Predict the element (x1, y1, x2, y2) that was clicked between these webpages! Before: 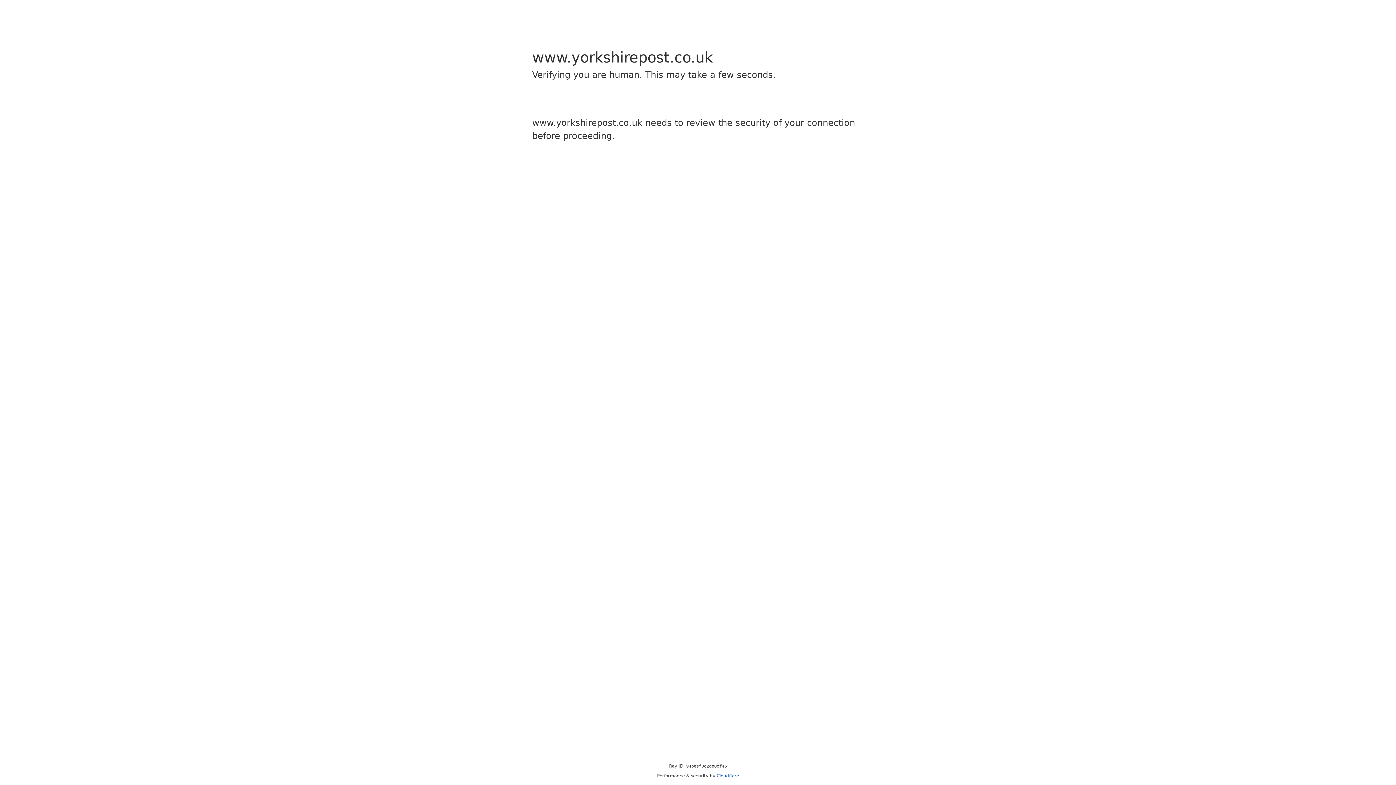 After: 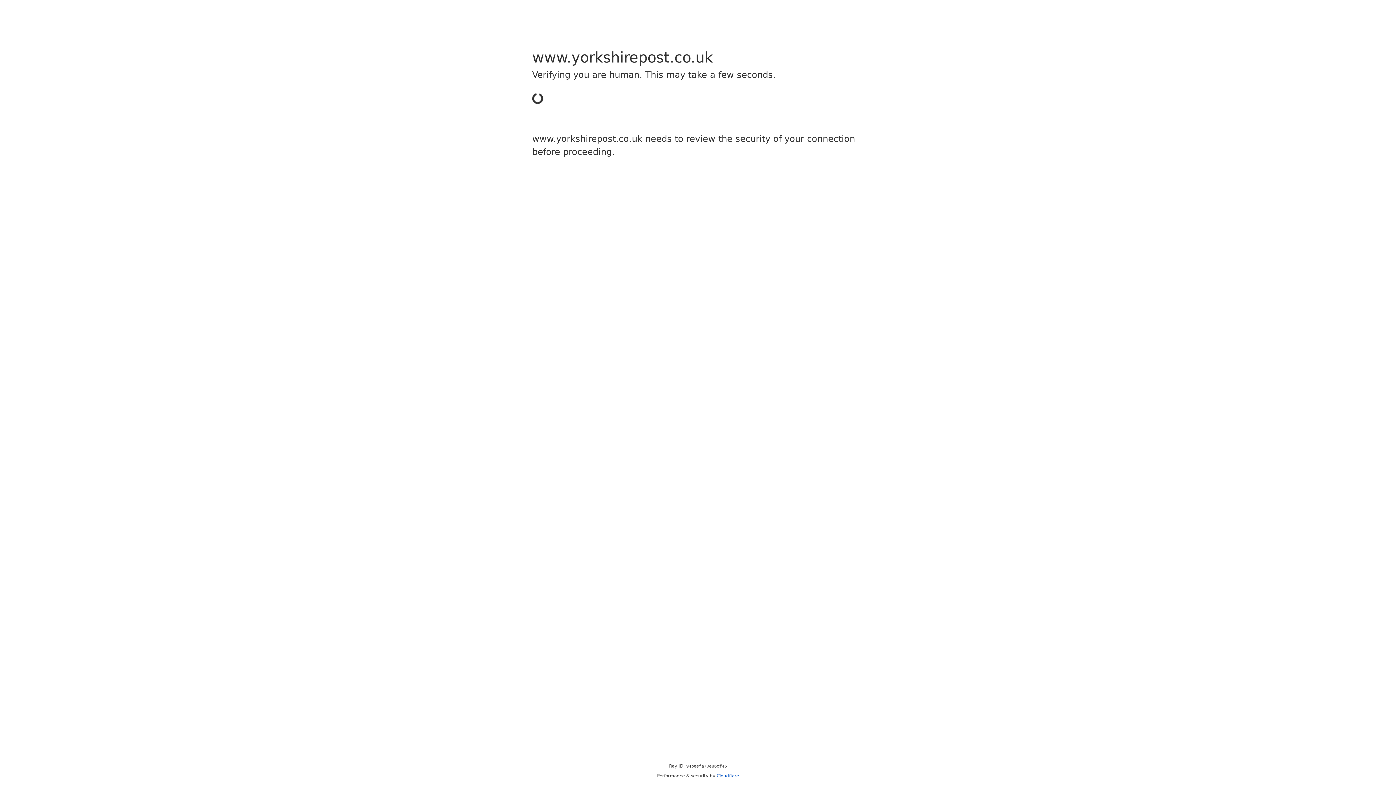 Action: bbox: (716, 773, 739, 778) label: Cloudflare